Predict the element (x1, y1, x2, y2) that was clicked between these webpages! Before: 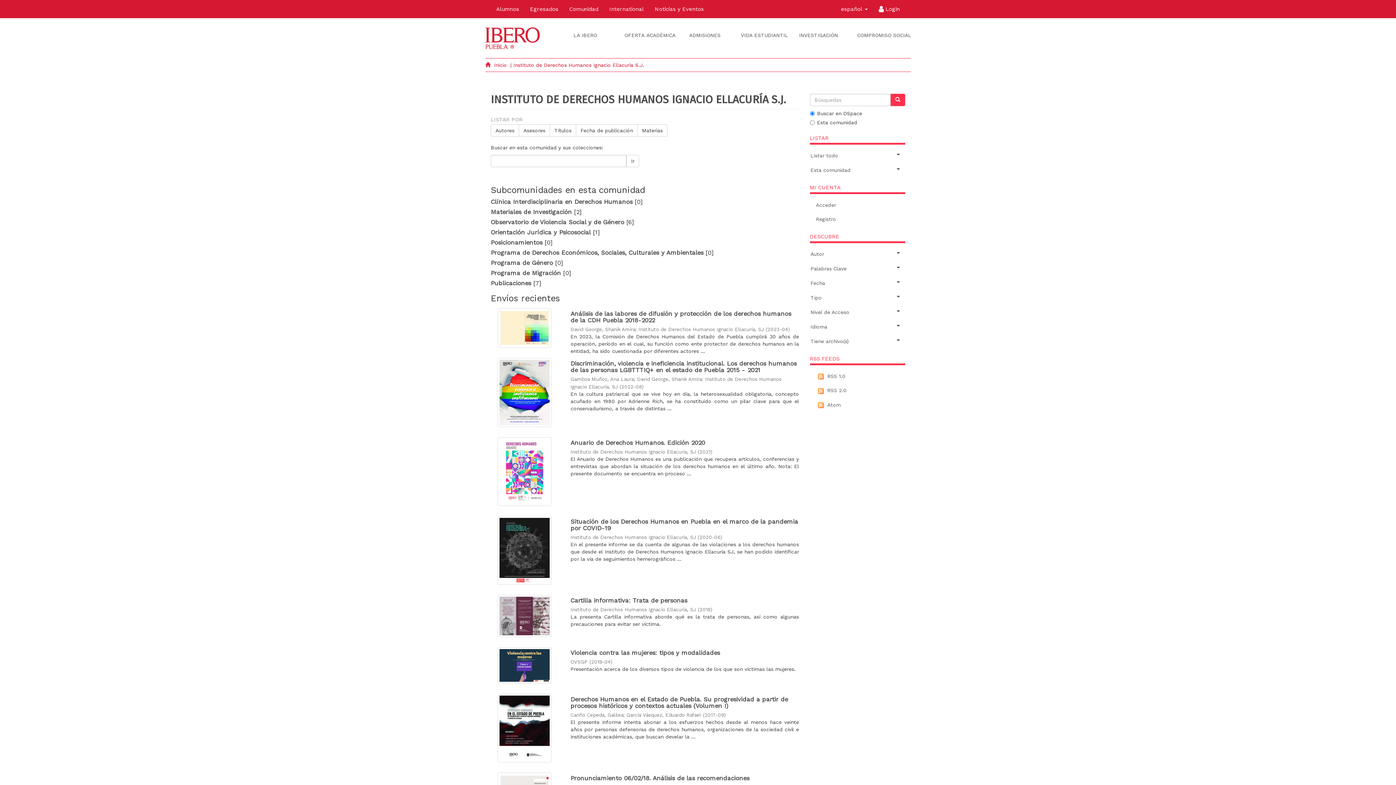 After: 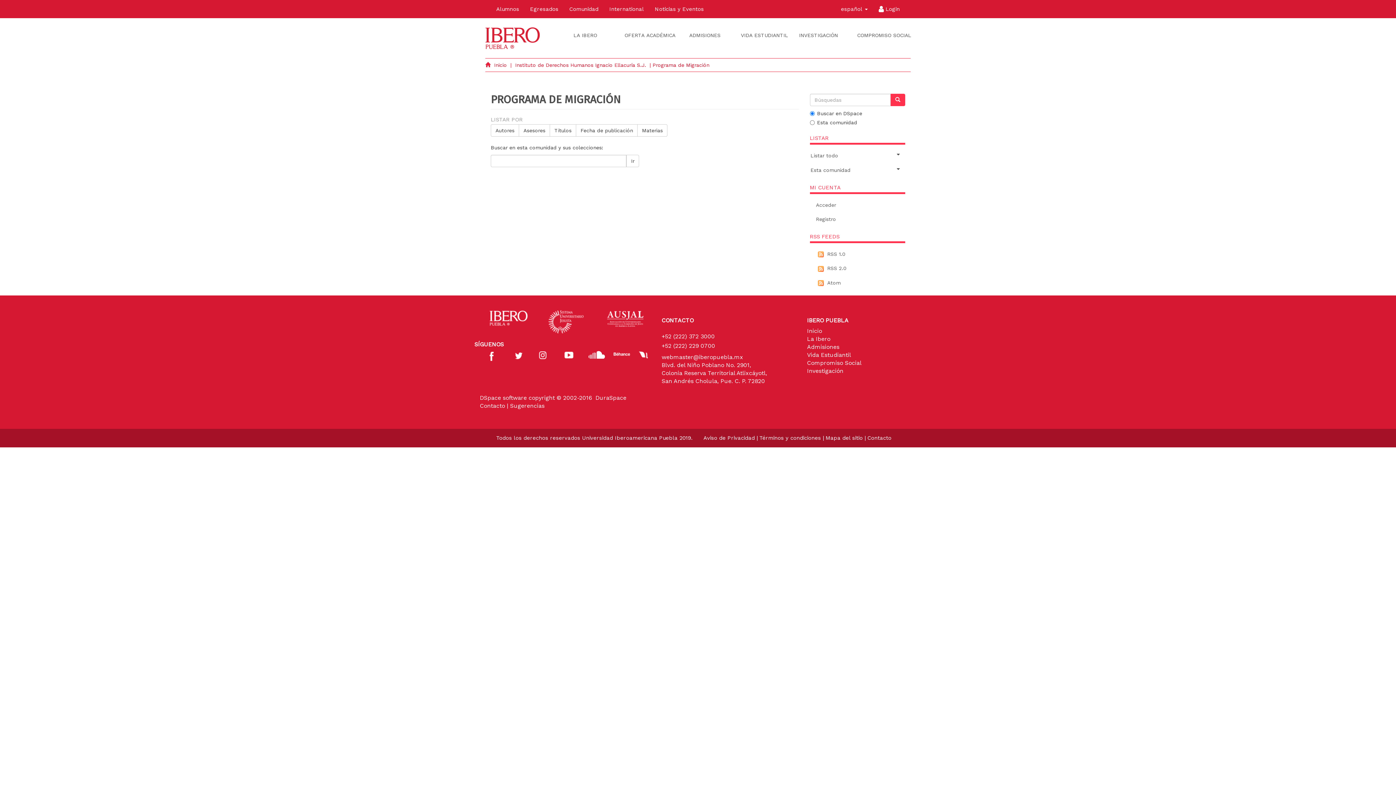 Action: label: Programa de Migración bbox: (490, 269, 561, 276)